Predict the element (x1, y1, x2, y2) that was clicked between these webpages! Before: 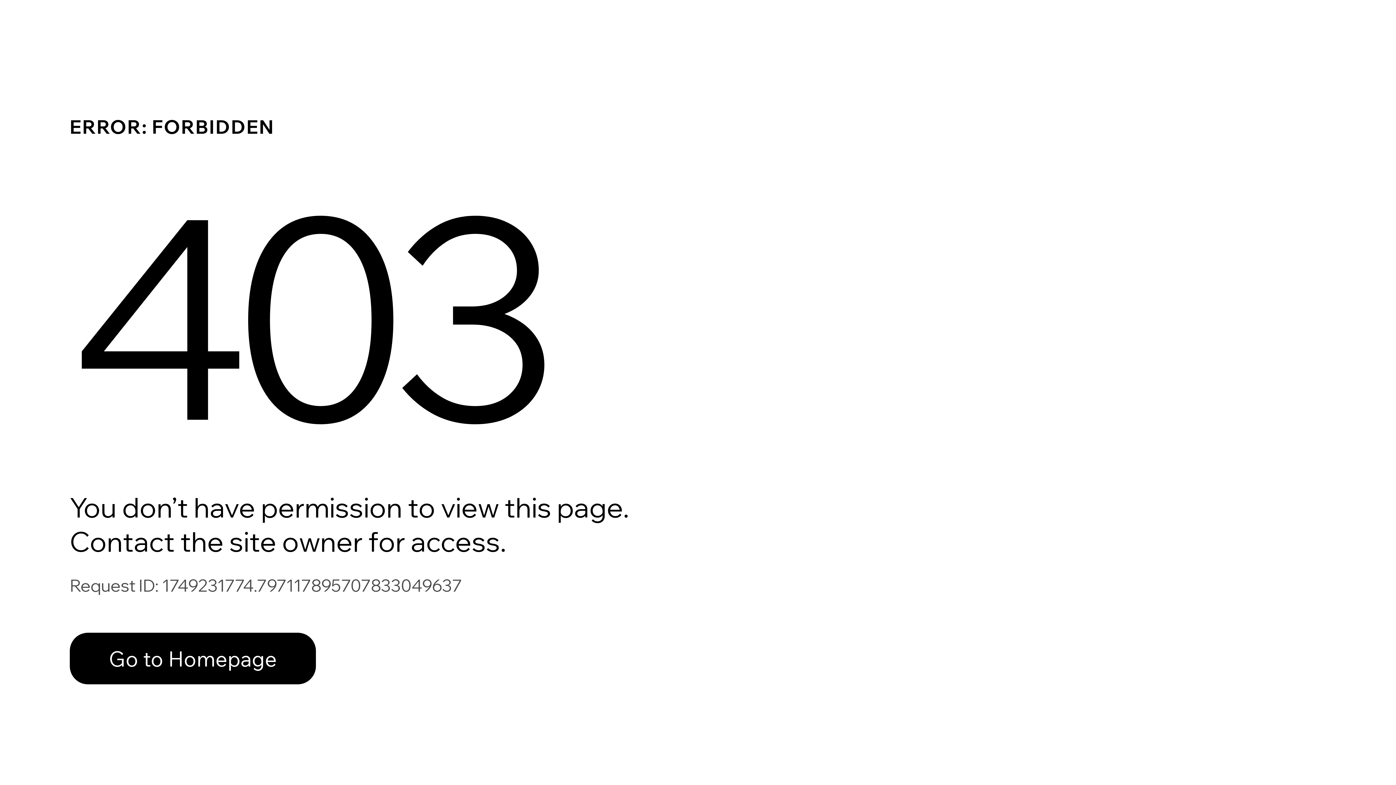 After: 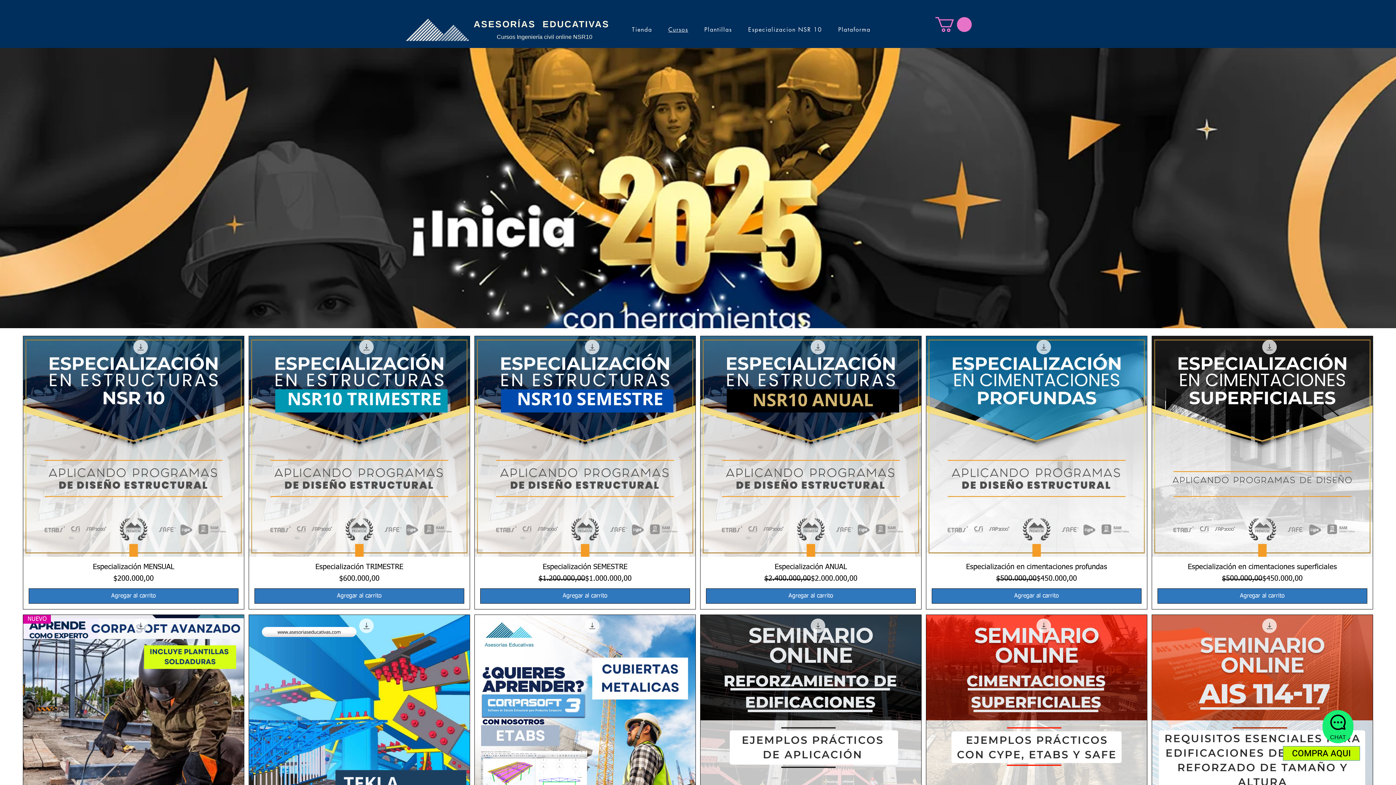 Action: label: Go to Homepage bbox: (69, 617, 768, 694)